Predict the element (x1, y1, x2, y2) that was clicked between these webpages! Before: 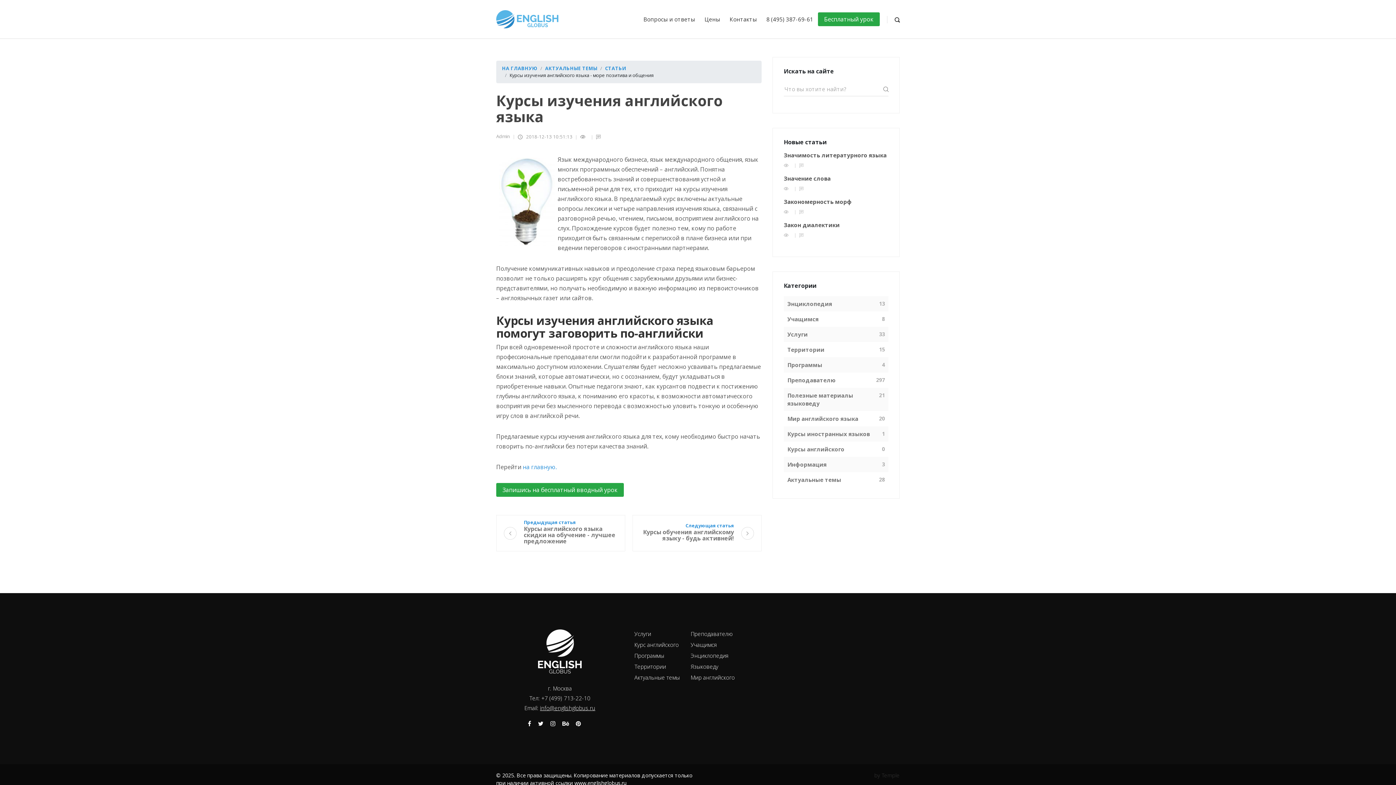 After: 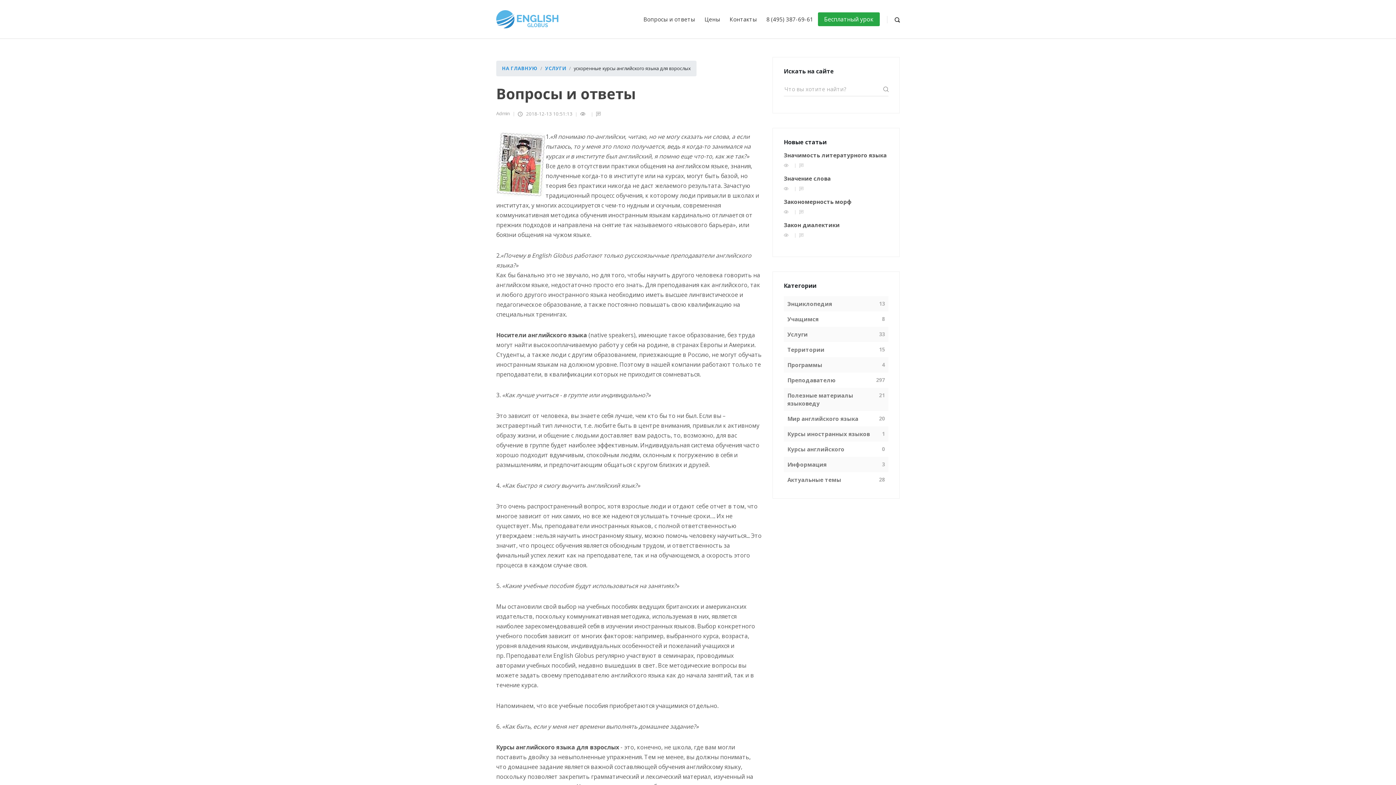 Action: label: Вопросы и ответы bbox: (640, 12, 698, 26)